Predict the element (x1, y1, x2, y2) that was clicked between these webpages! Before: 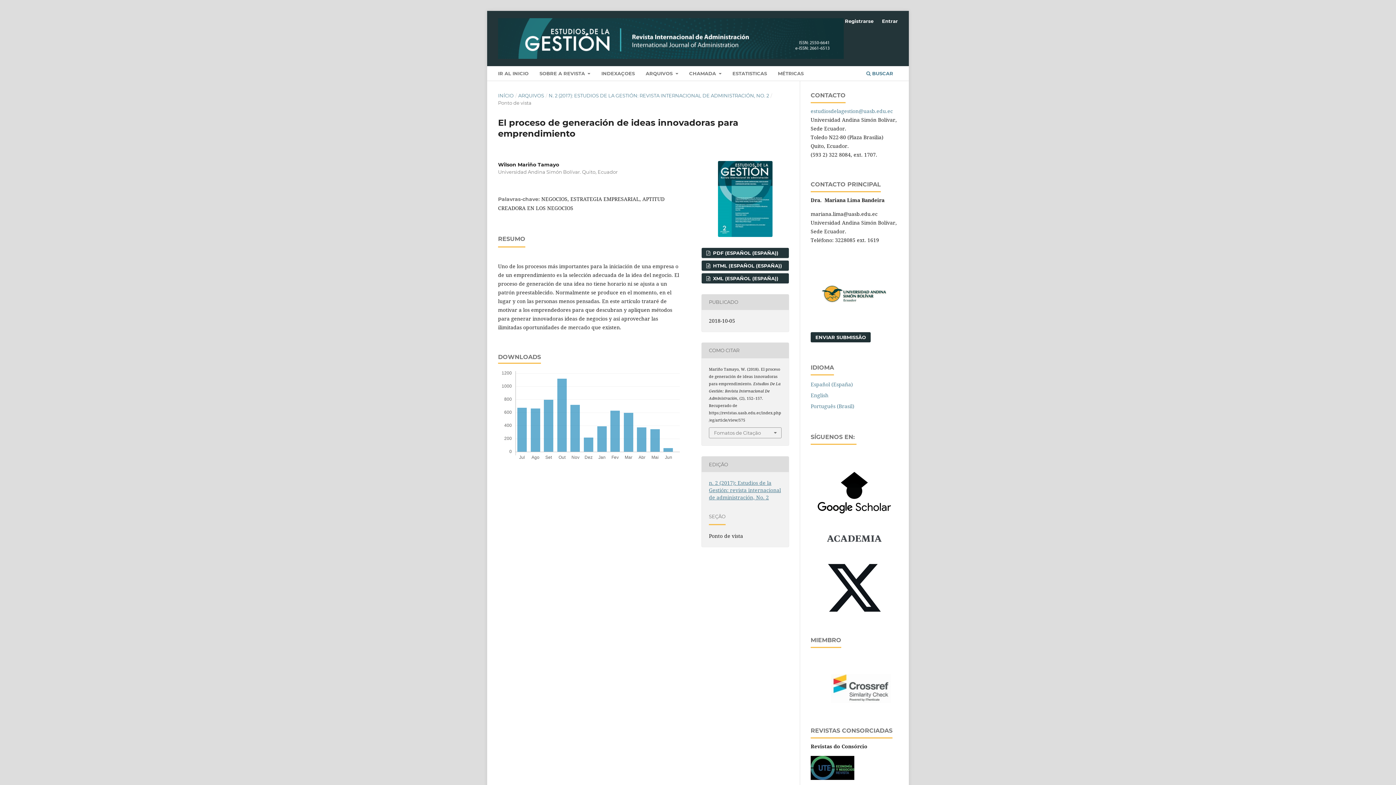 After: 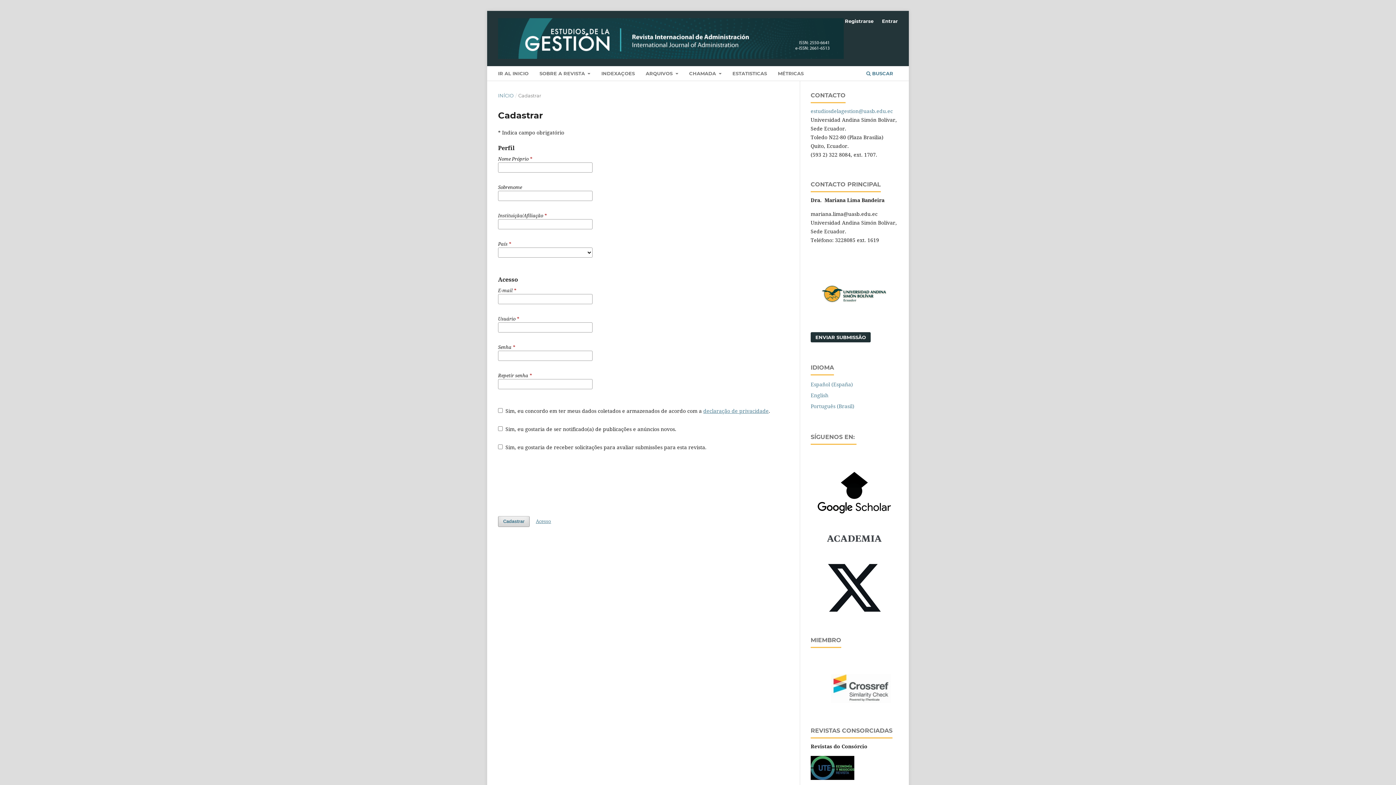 Action: label: Registrarse bbox: (841, 15, 877, 26)